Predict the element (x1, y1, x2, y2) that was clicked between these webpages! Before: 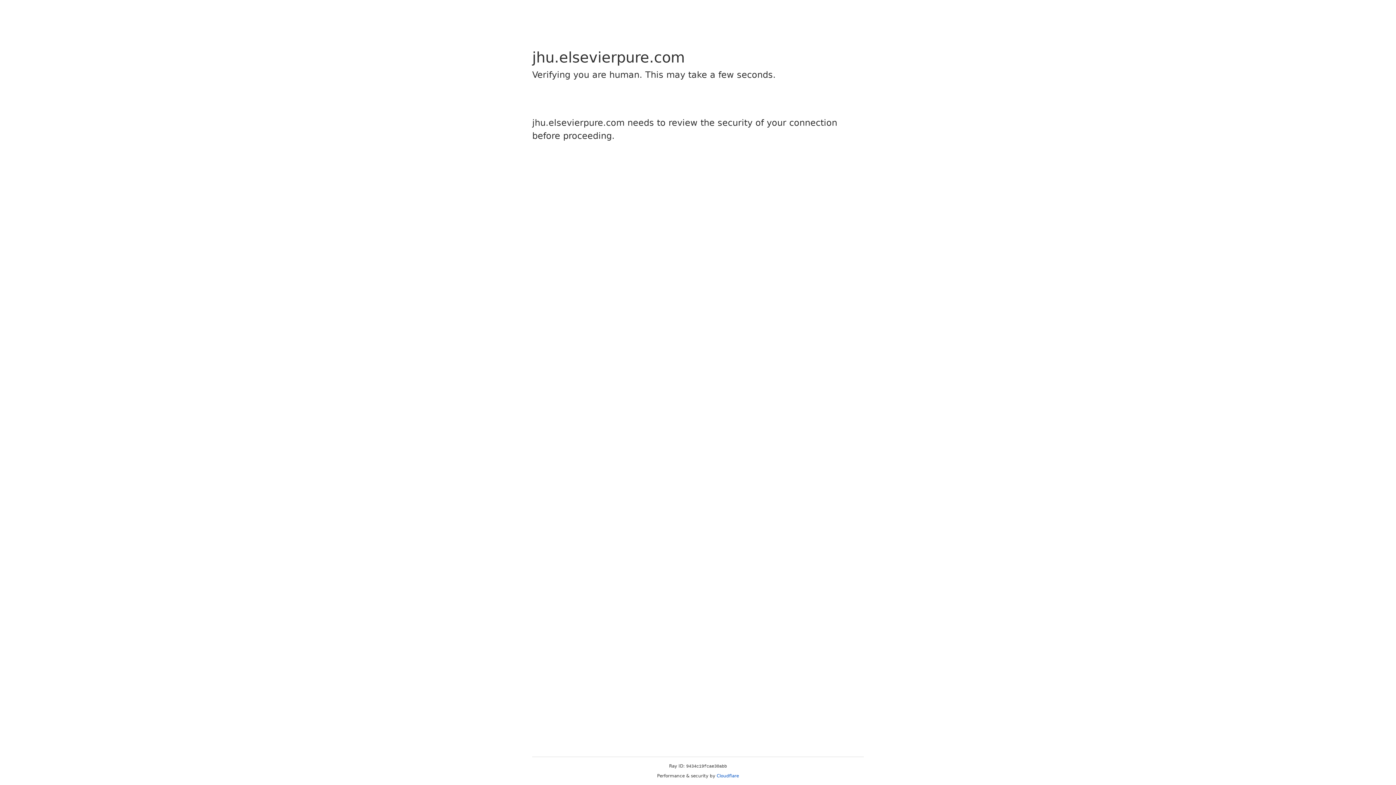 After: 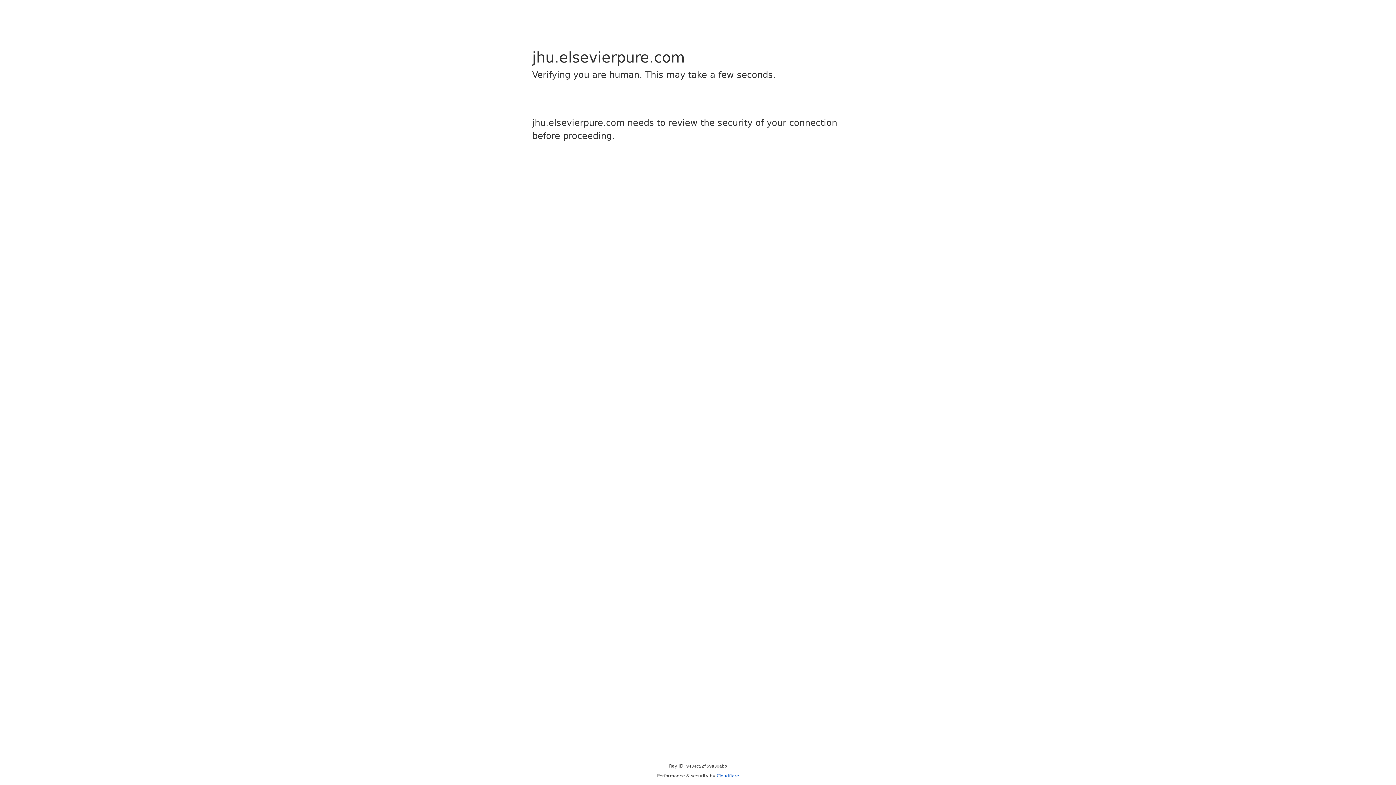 Action: label: Cloudflare bbox: (716, 773, 739, 778)